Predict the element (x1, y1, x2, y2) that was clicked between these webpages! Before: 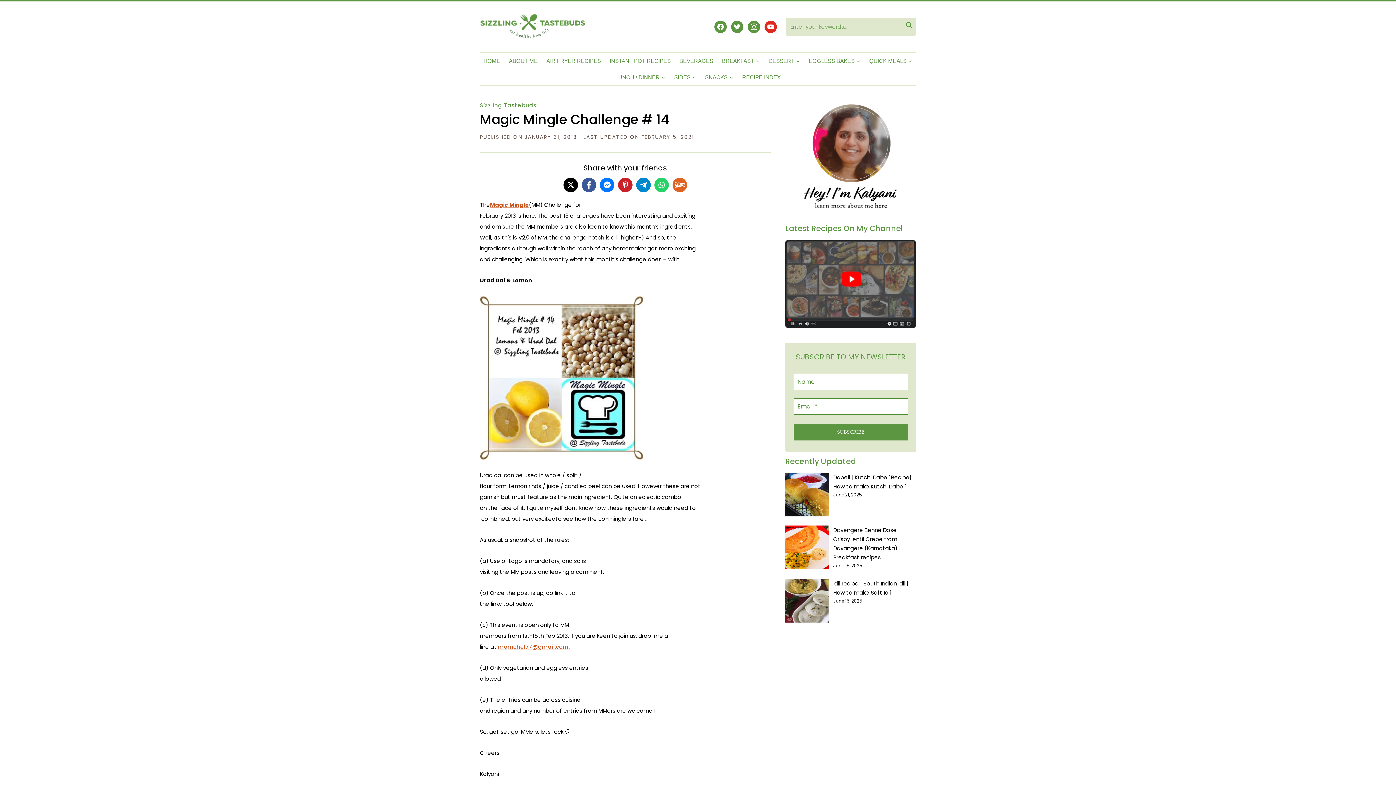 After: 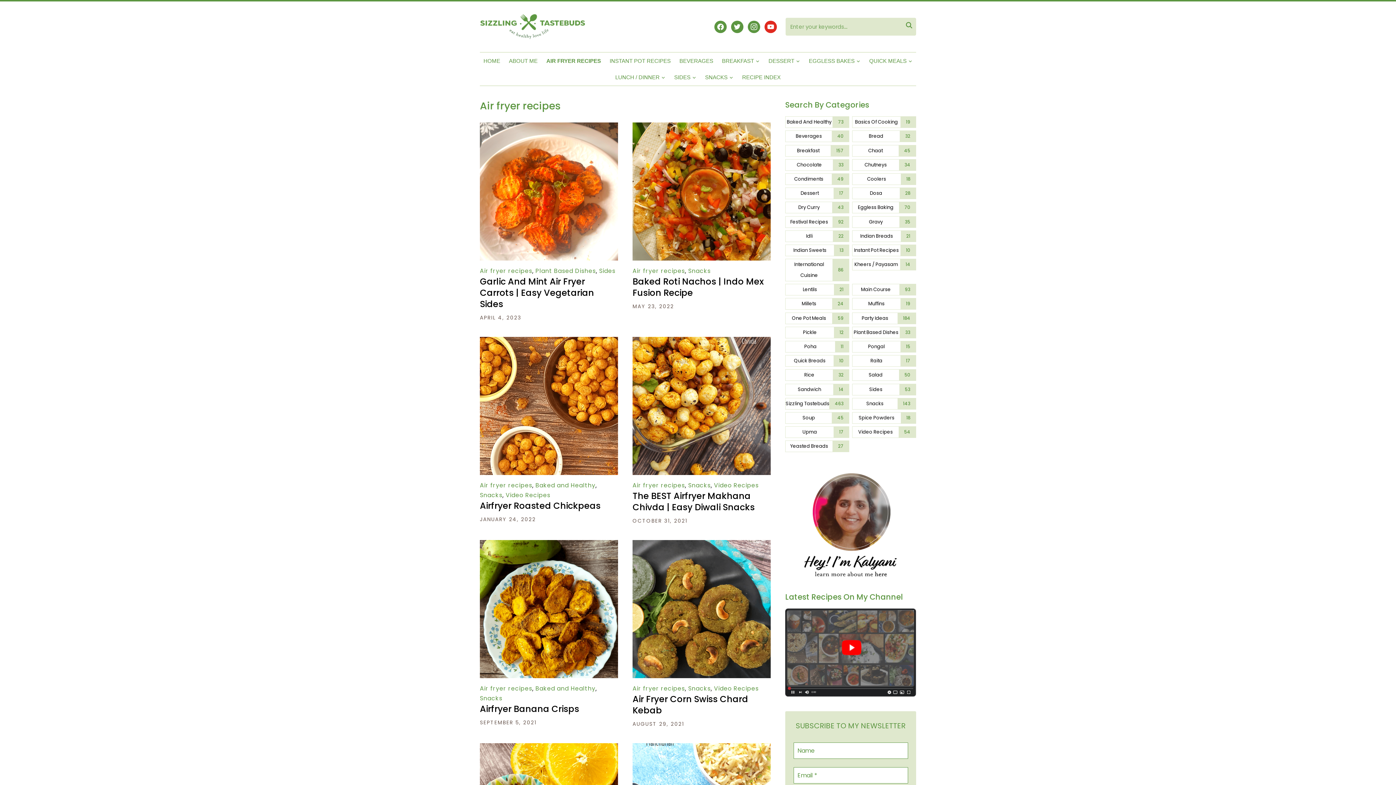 Action: label: AIR FRYER RECIPES bbox: (542, 52, 604, 69)